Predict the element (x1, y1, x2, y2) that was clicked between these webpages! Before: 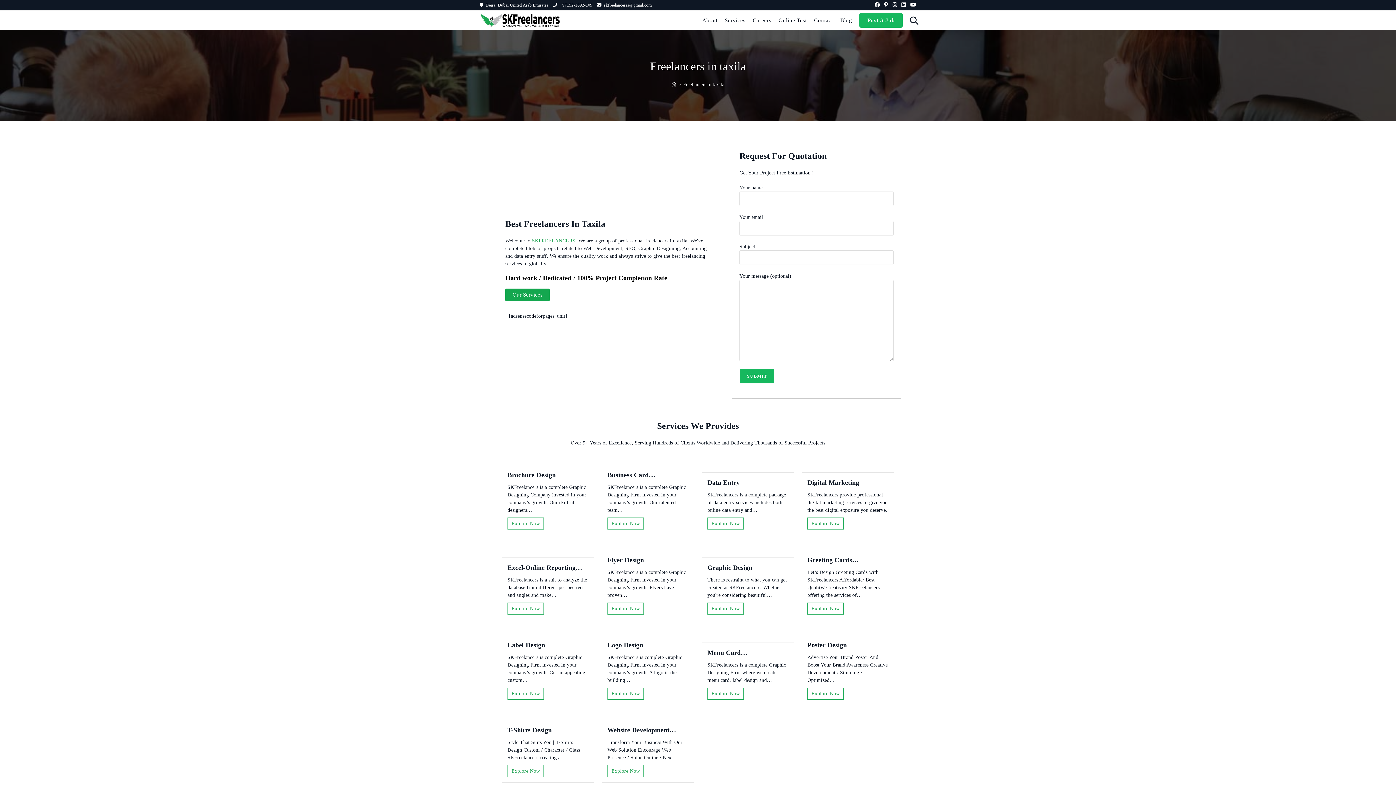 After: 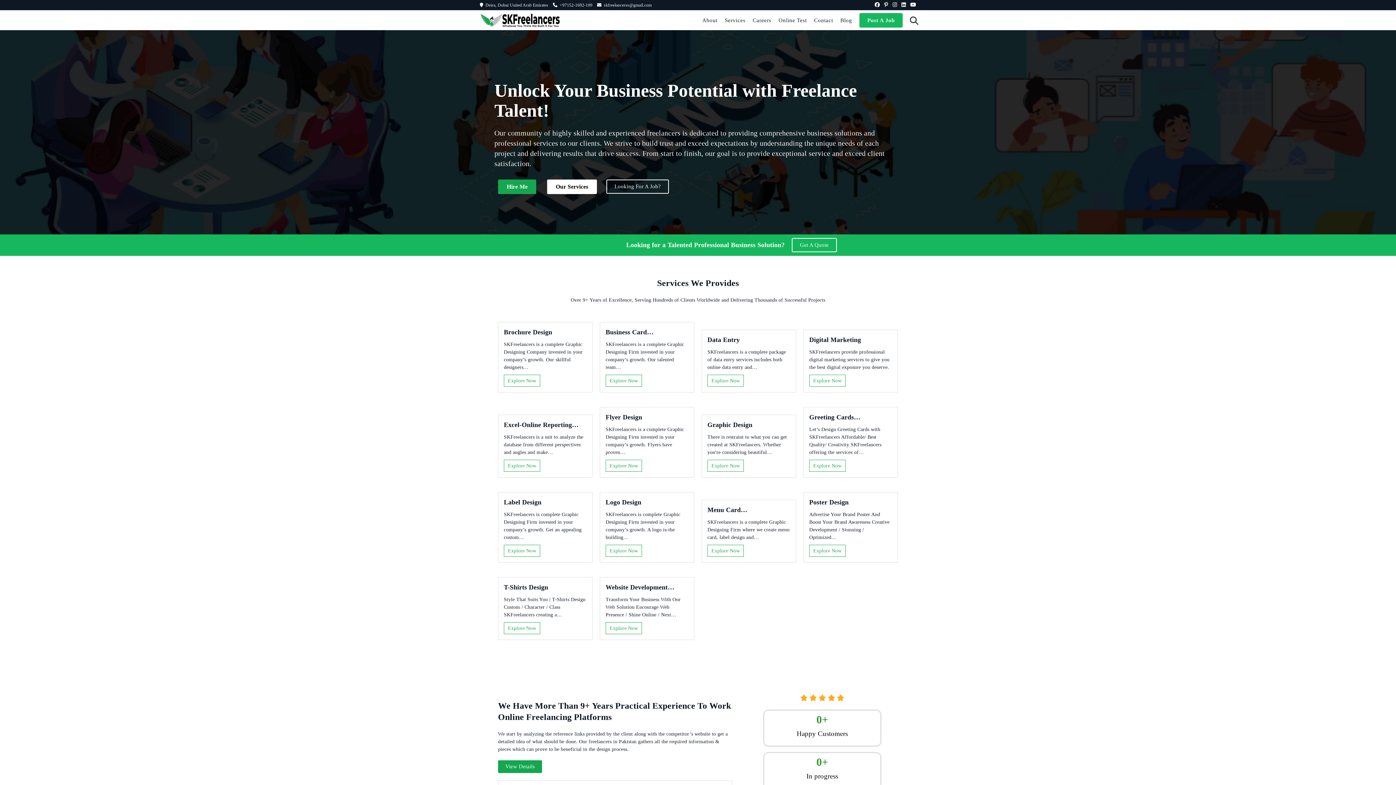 Action: bbox: (480, 17, 560, 22)